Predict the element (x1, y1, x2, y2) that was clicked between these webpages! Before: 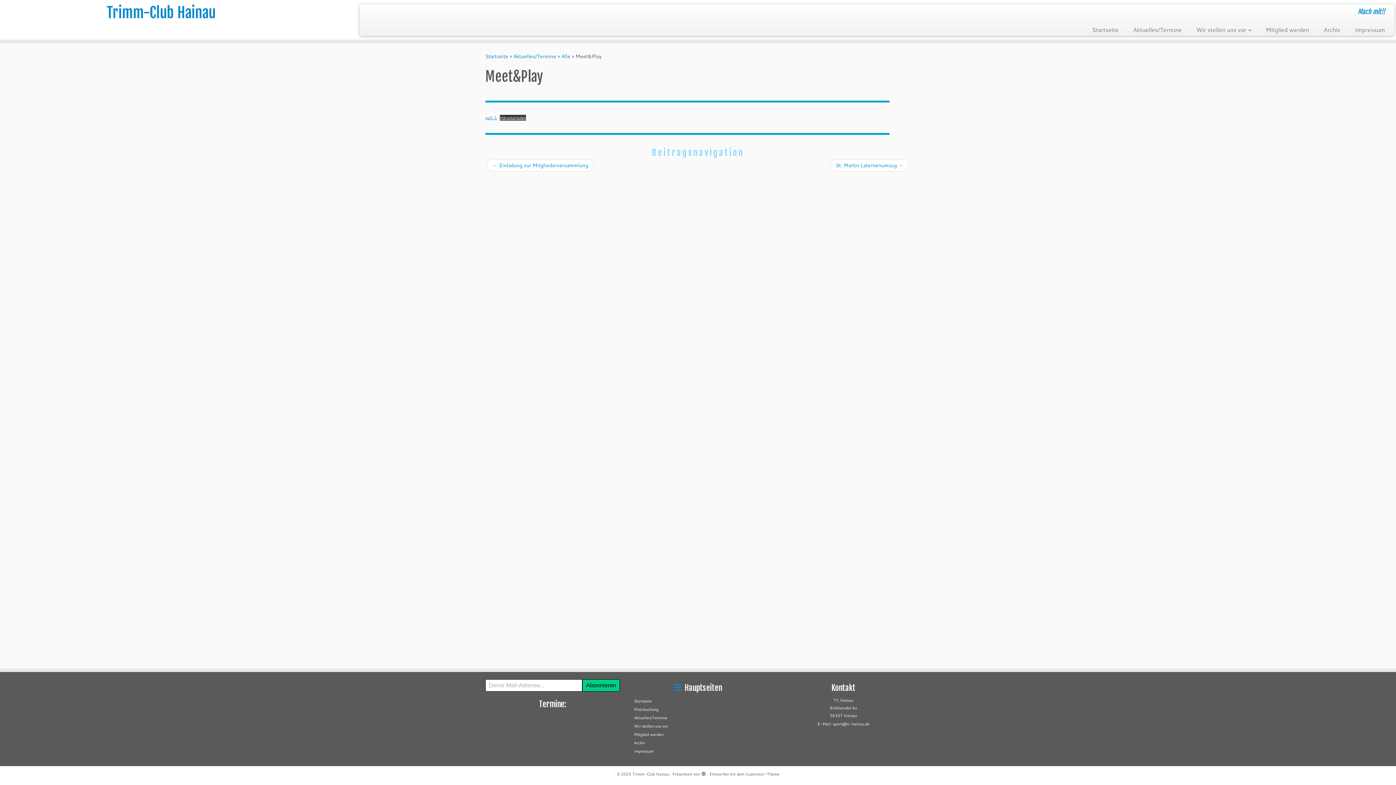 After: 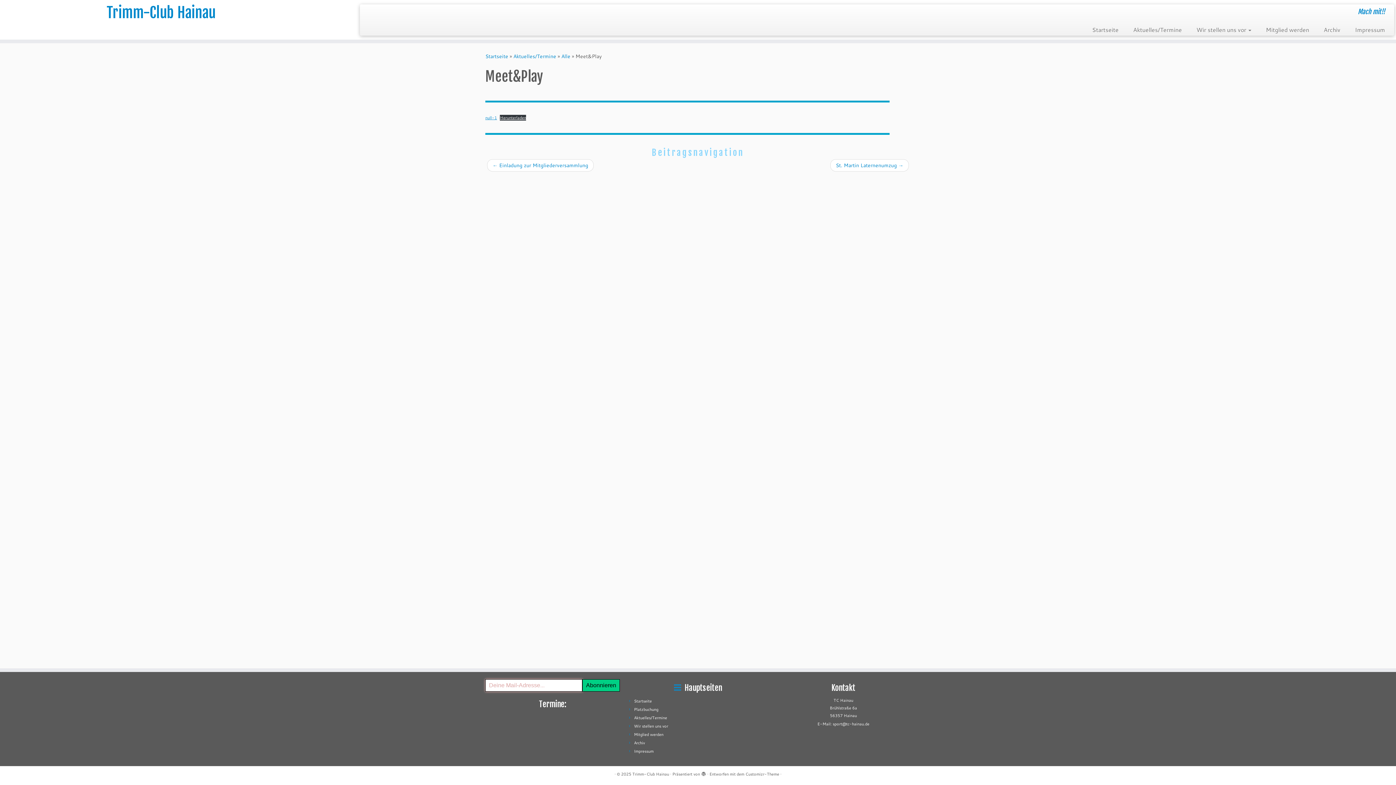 Action: label: Abonnieren bbox: (582, 679, 620, 692)